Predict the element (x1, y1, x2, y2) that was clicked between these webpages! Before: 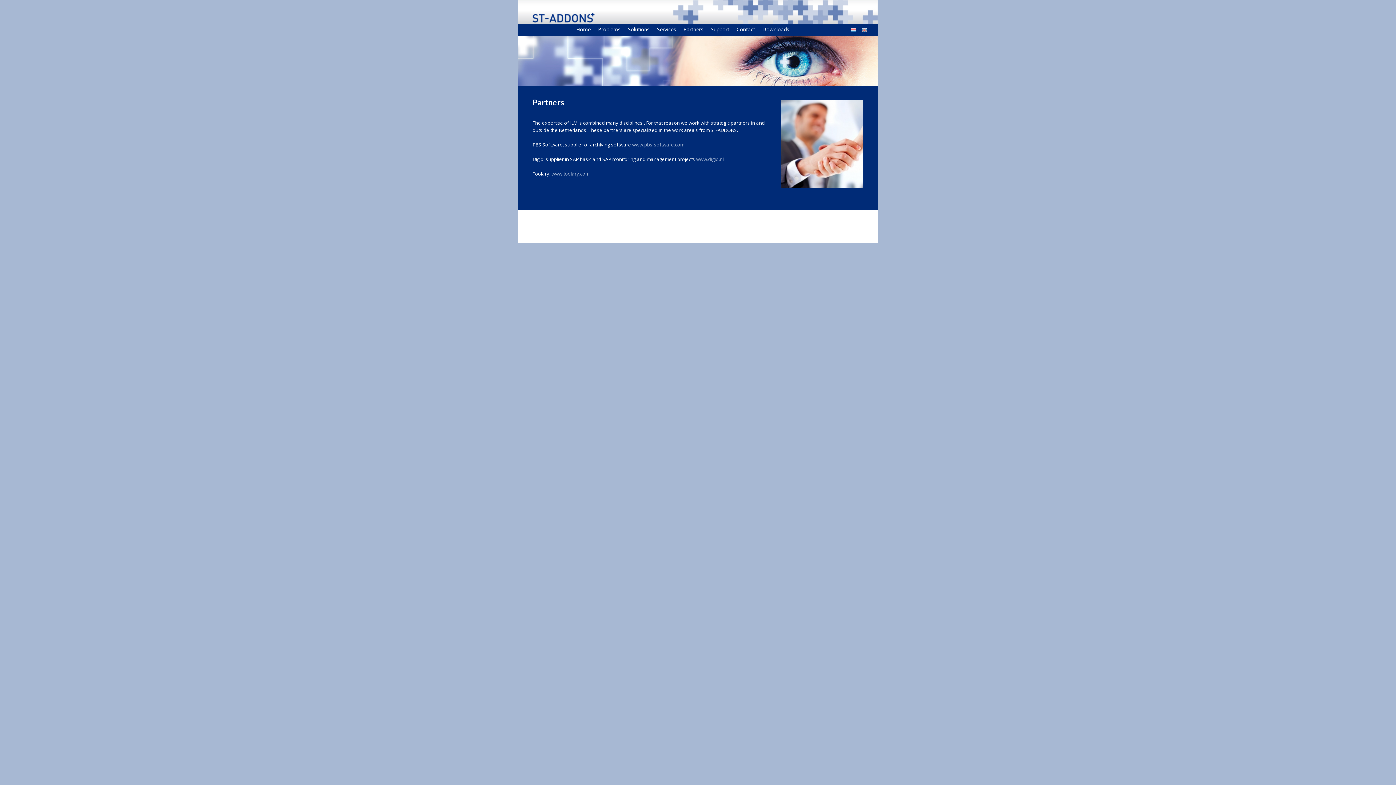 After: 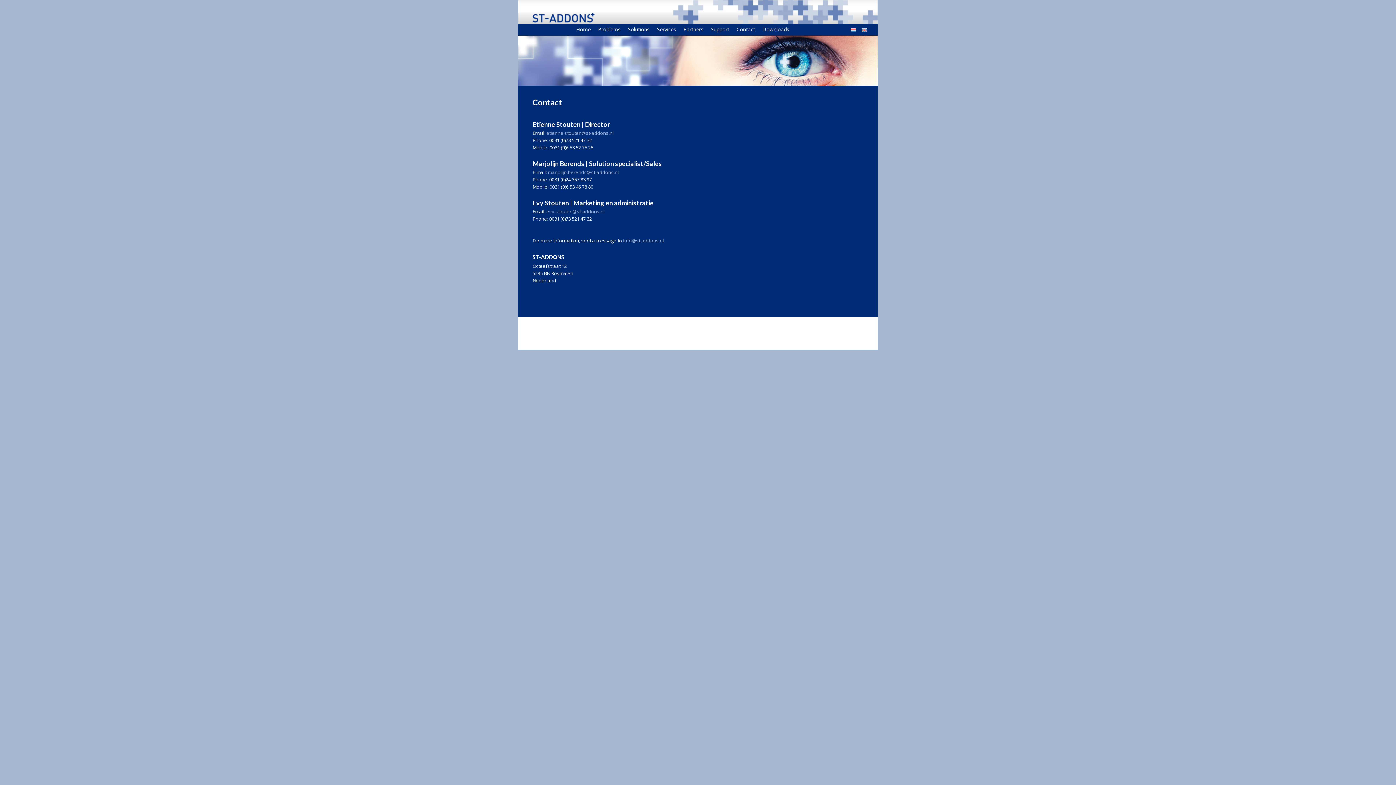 Action: bbox: (736, 25, 755, 32) label: Contact